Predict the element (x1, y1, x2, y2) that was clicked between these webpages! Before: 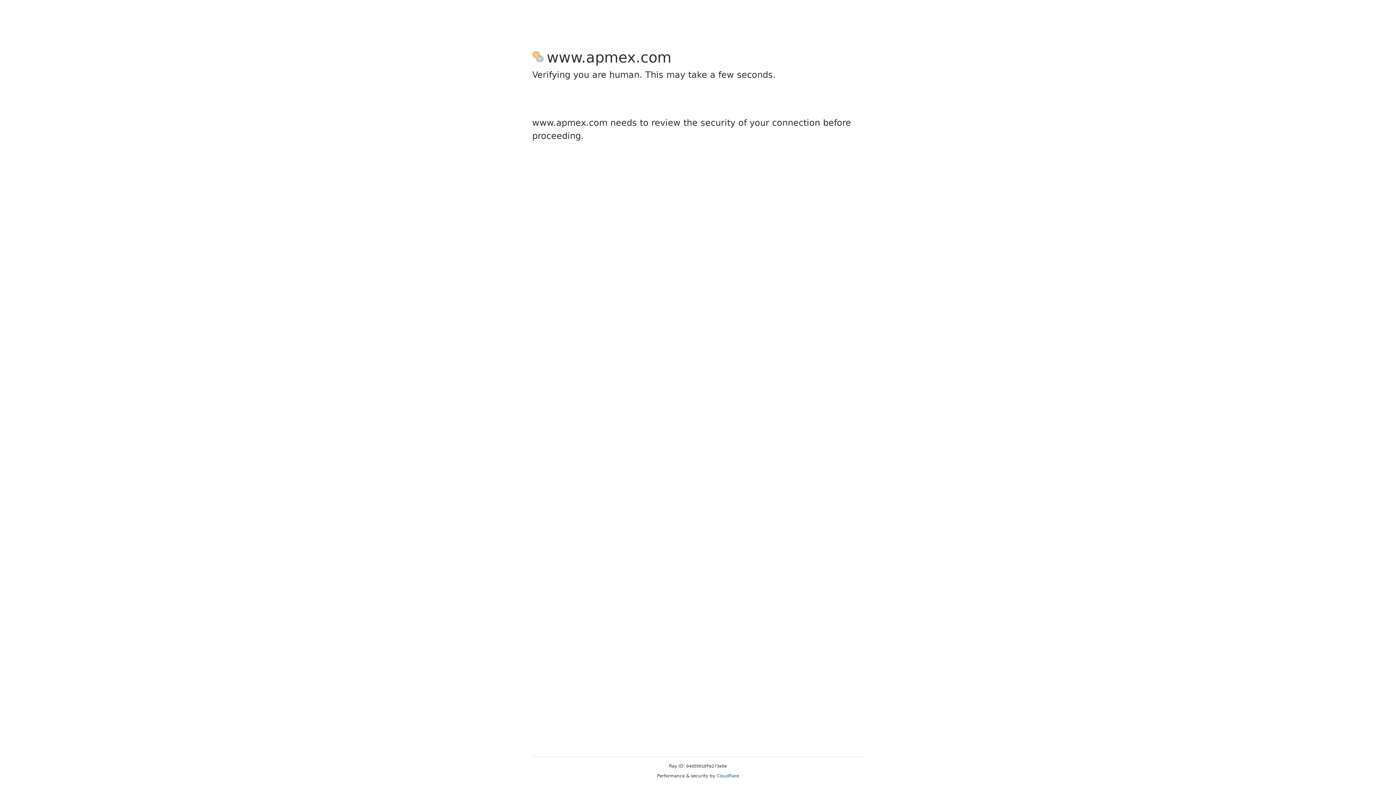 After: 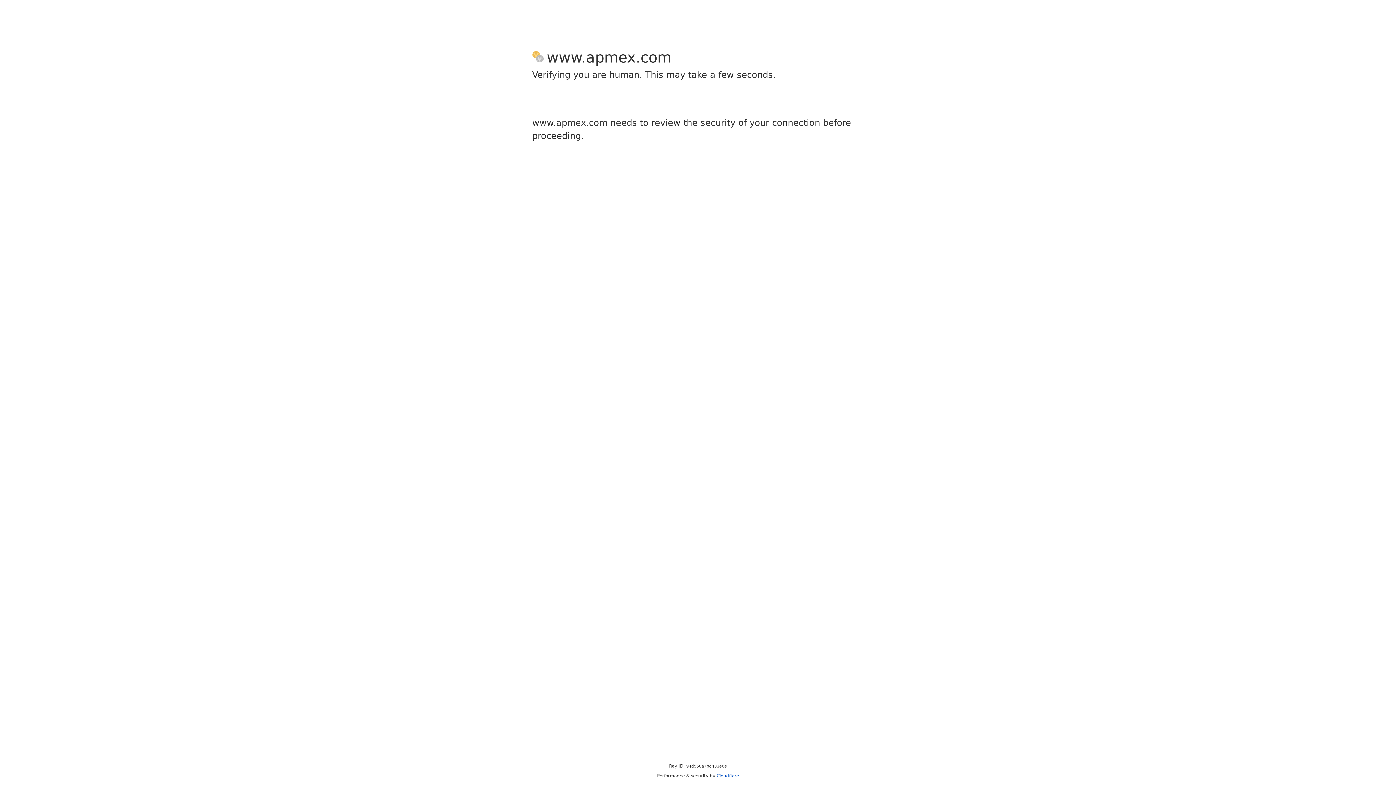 Action: bbox: (716, 773, 739, 778) label: Cloudflare